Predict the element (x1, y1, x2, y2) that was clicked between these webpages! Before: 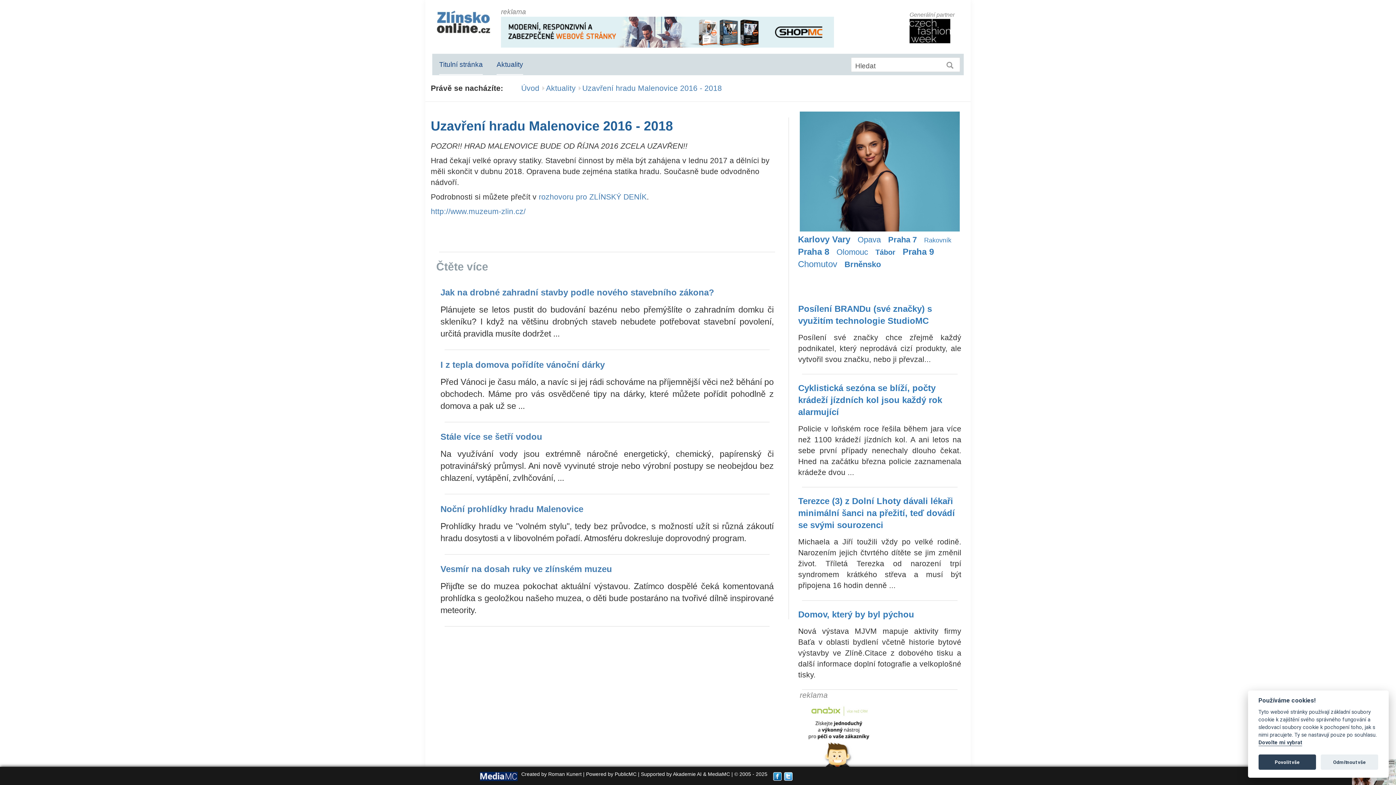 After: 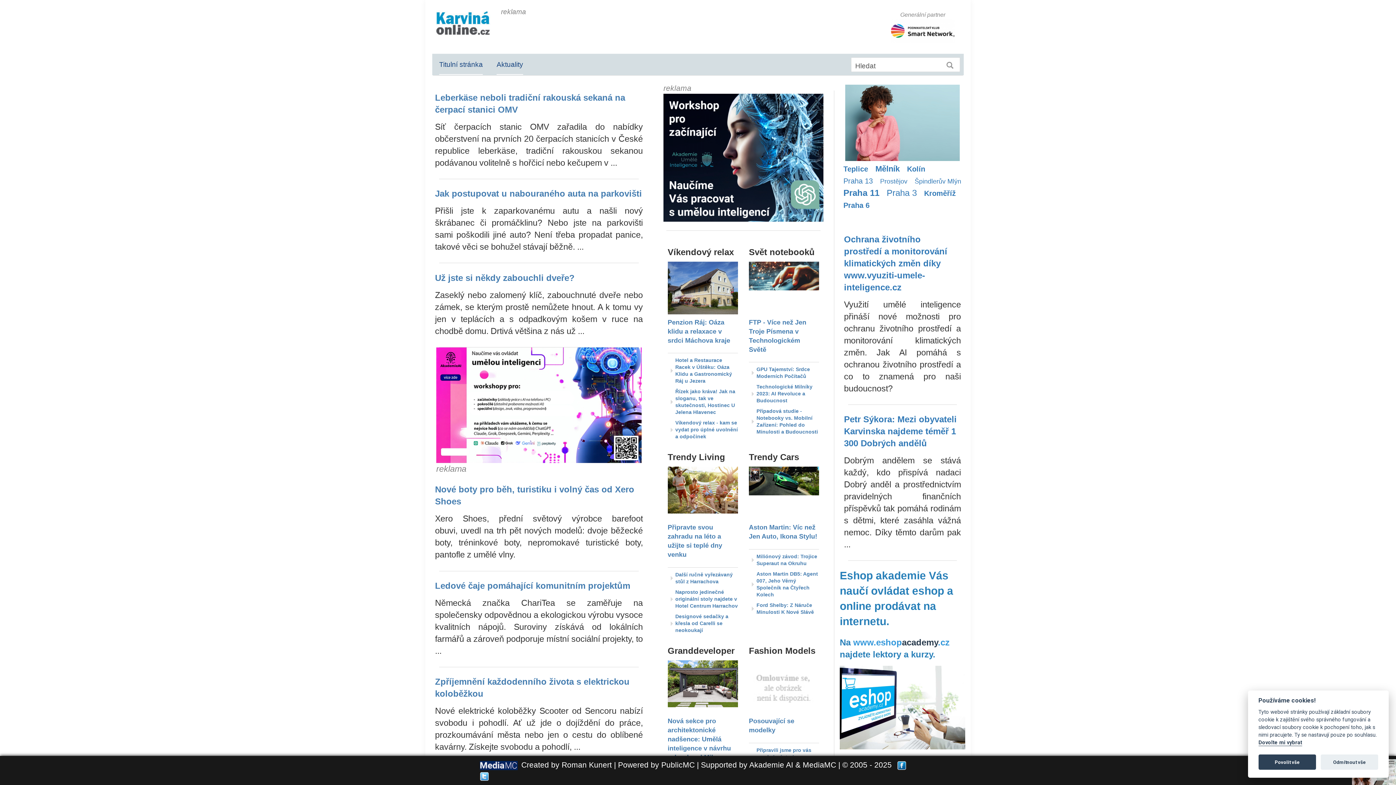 Action: bbox: (832, 233, 856, 244) label: Opava